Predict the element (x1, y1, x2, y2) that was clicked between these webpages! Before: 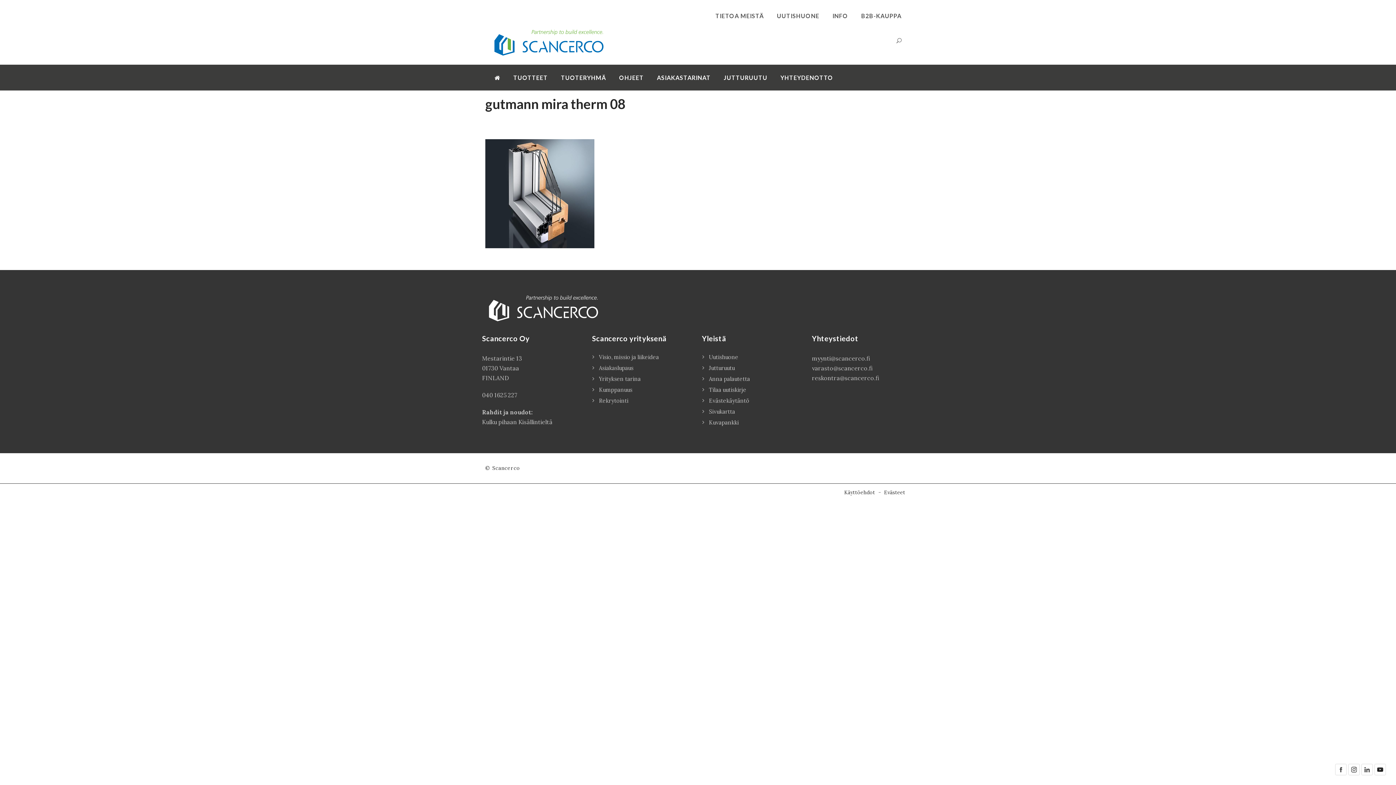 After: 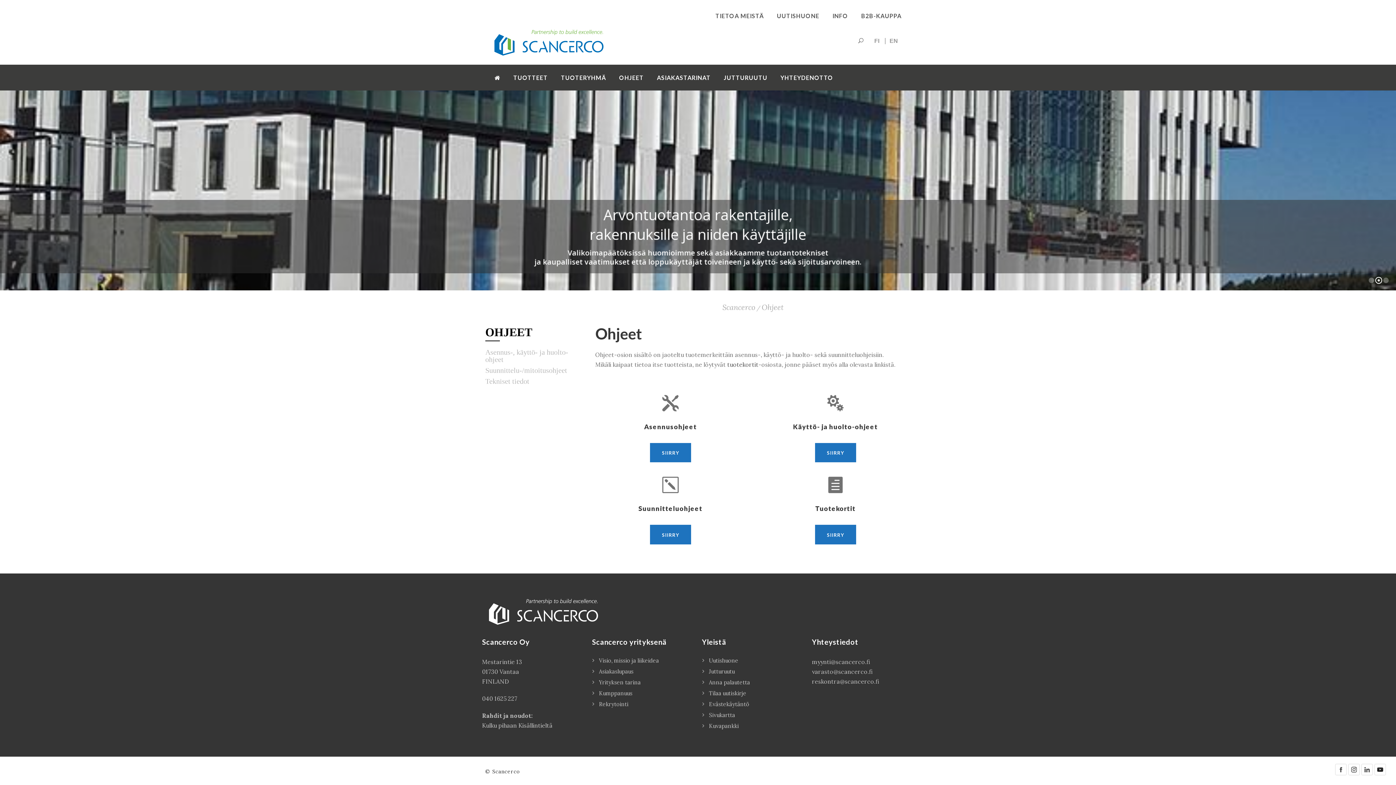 Action: label: OHJEET bbox: (619, 64, 644, 90)